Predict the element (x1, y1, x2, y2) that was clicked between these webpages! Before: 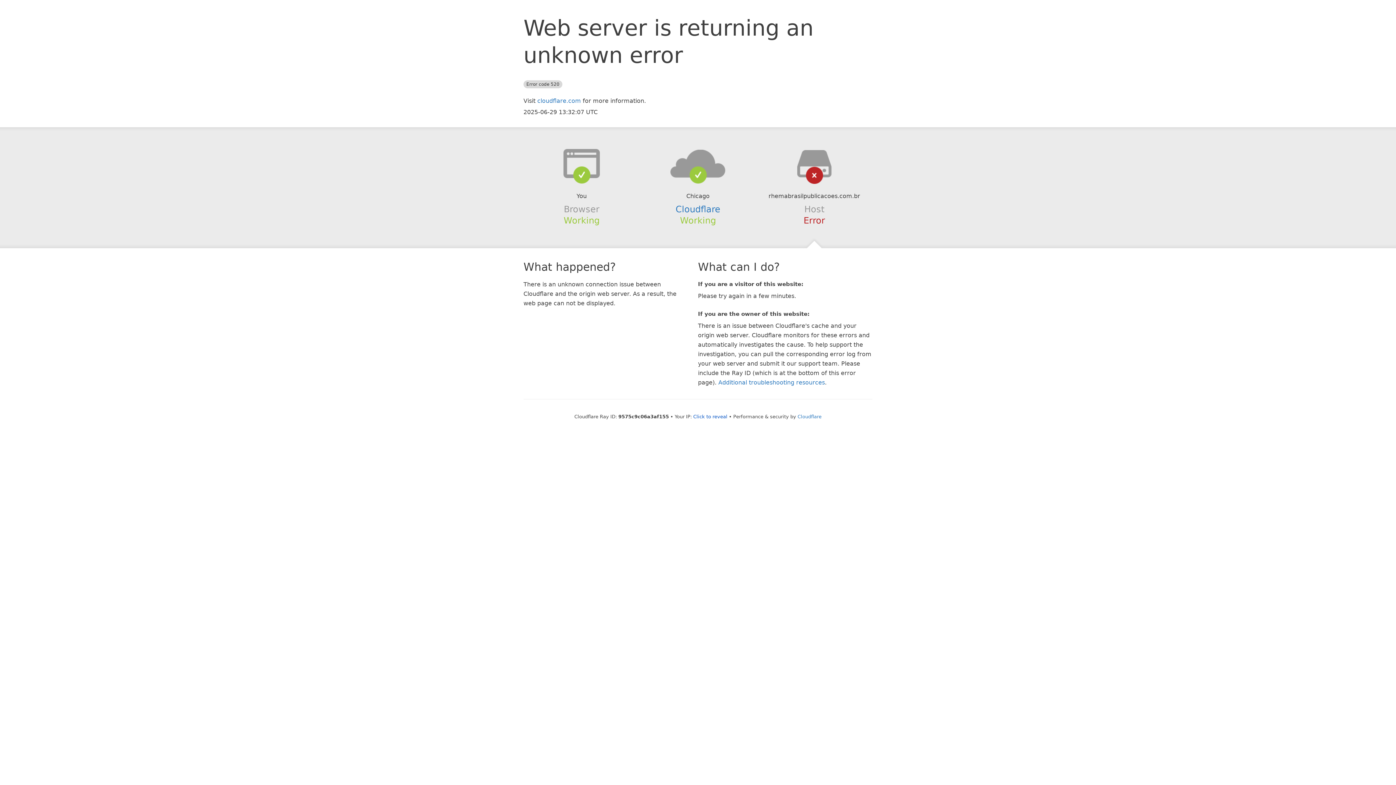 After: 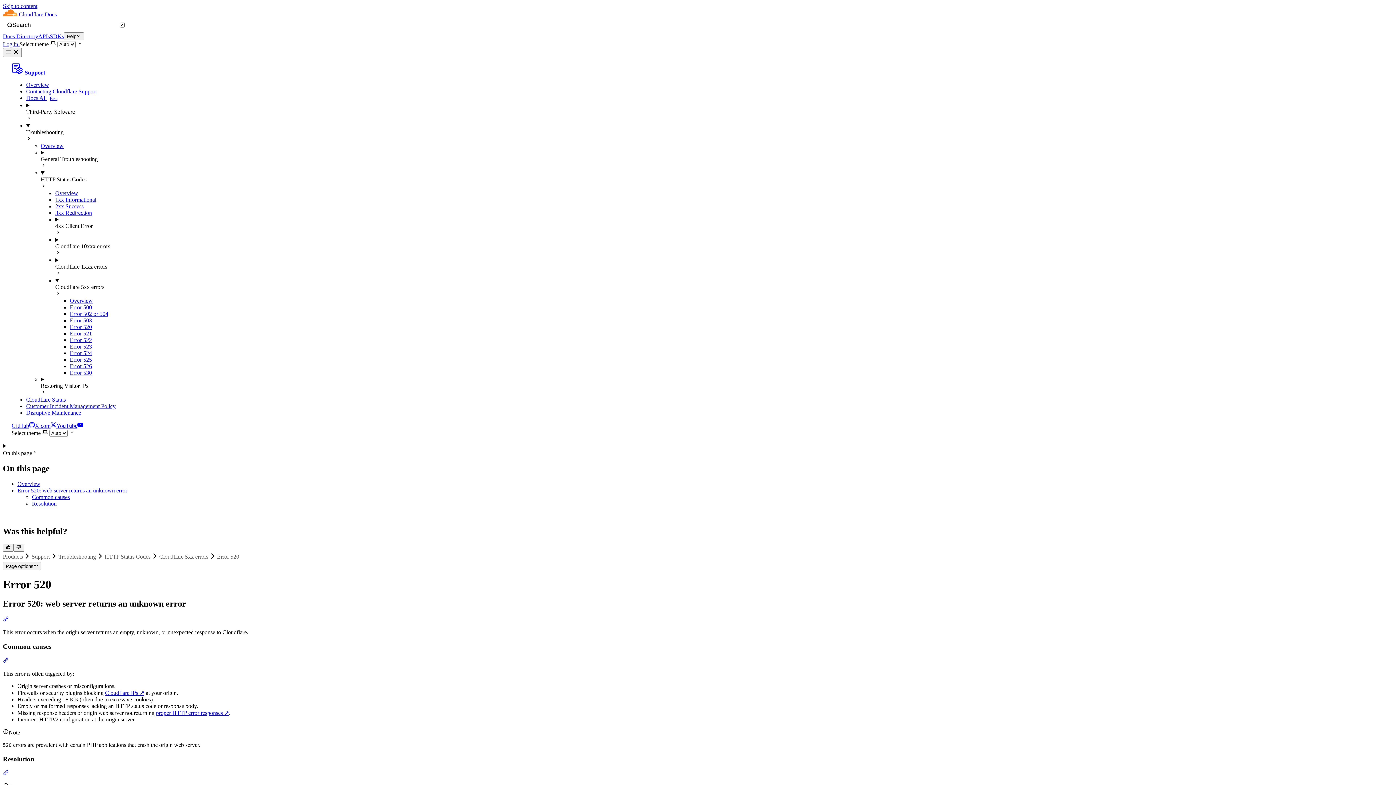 Action: bbox: (718, 379, 825, 386) label: Additional troubleshooting resources